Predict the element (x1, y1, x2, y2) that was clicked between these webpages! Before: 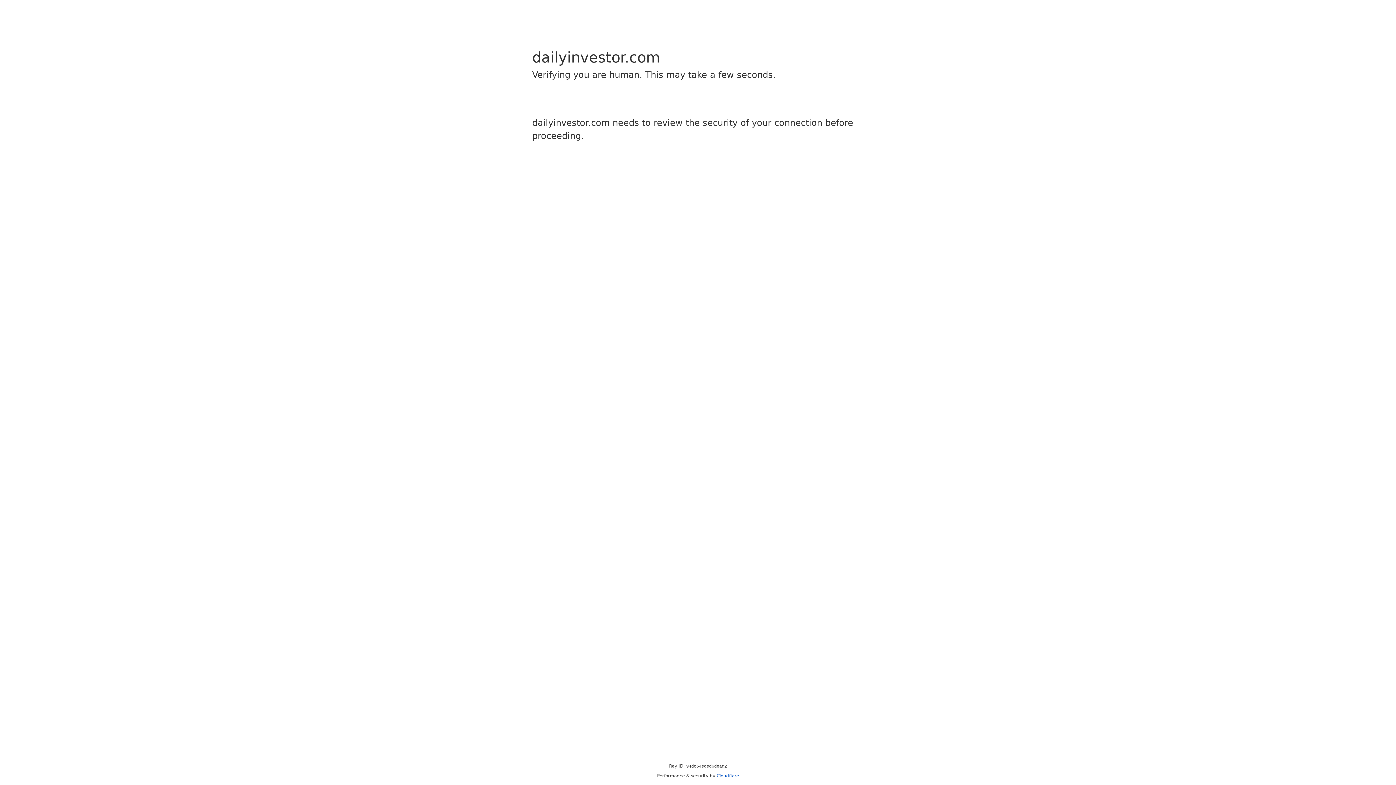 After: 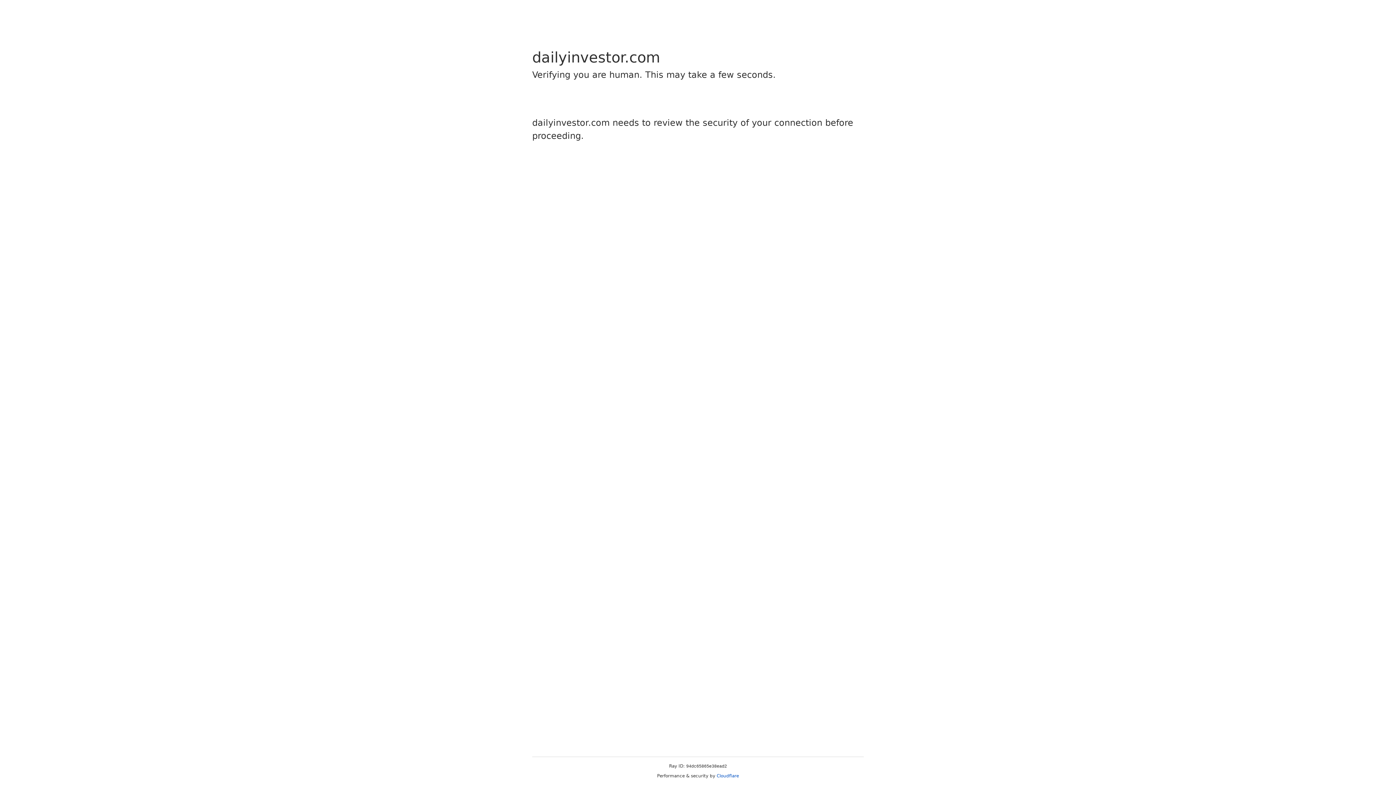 Action: label: Cloudflare bbox: (716, 773, 739, 778)